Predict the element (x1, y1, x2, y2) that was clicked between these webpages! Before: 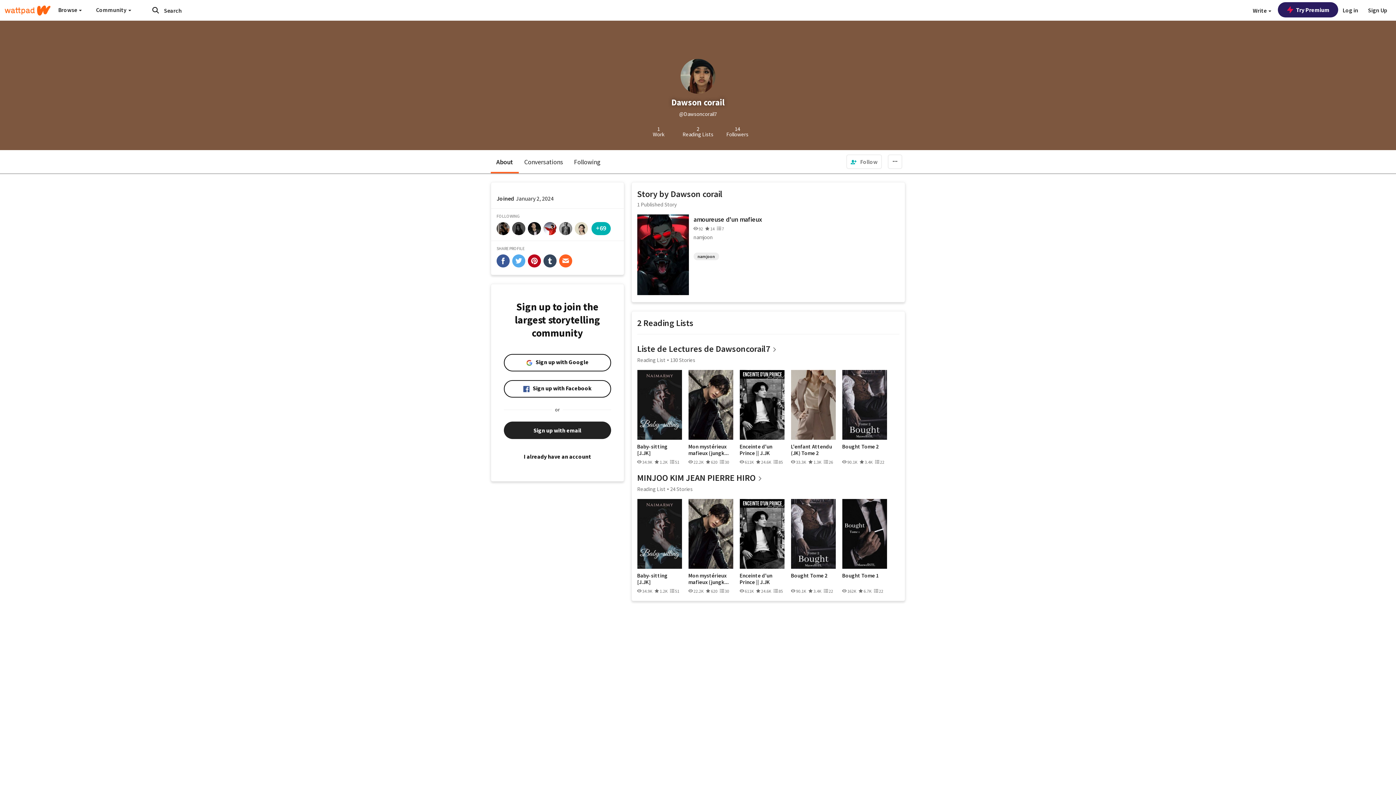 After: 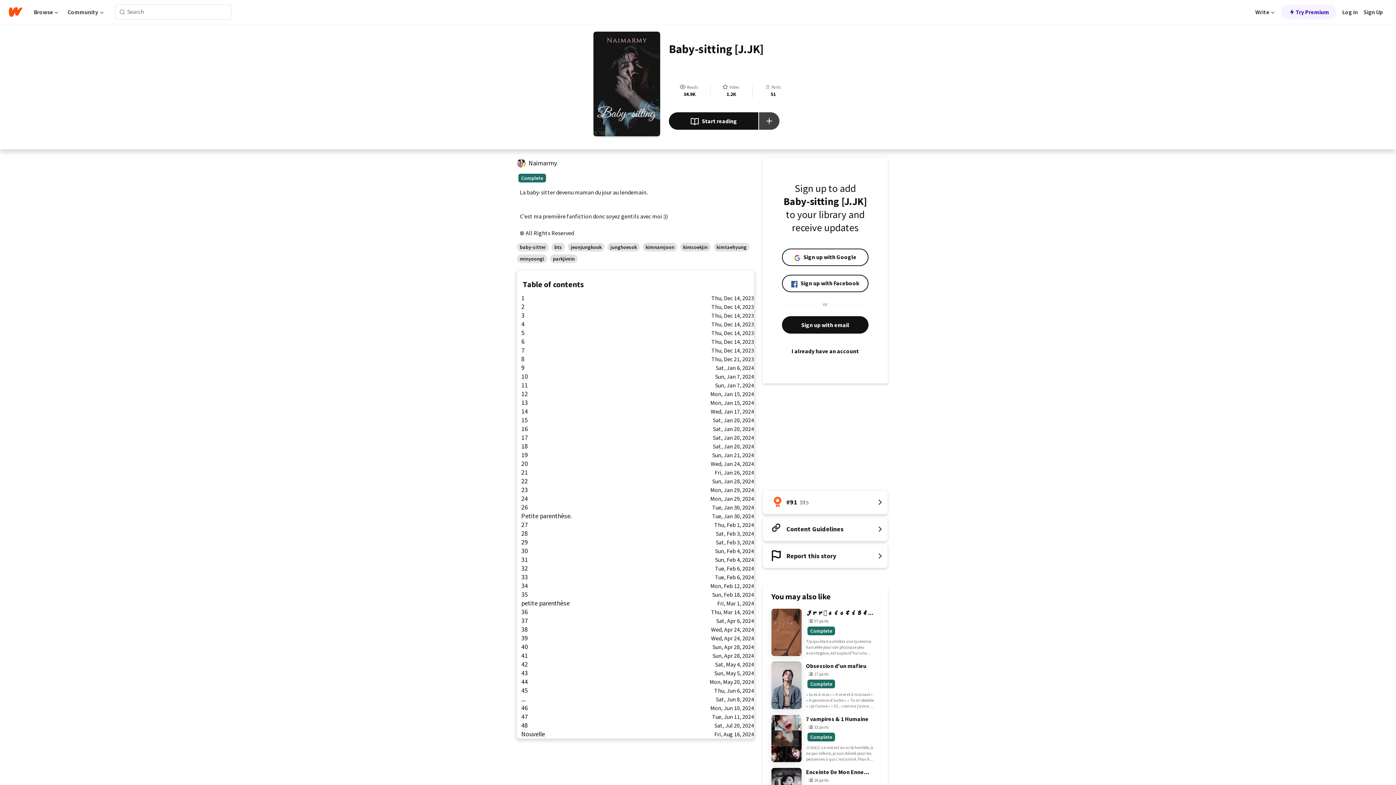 Action: bbox: (637, 370, 682, 440)